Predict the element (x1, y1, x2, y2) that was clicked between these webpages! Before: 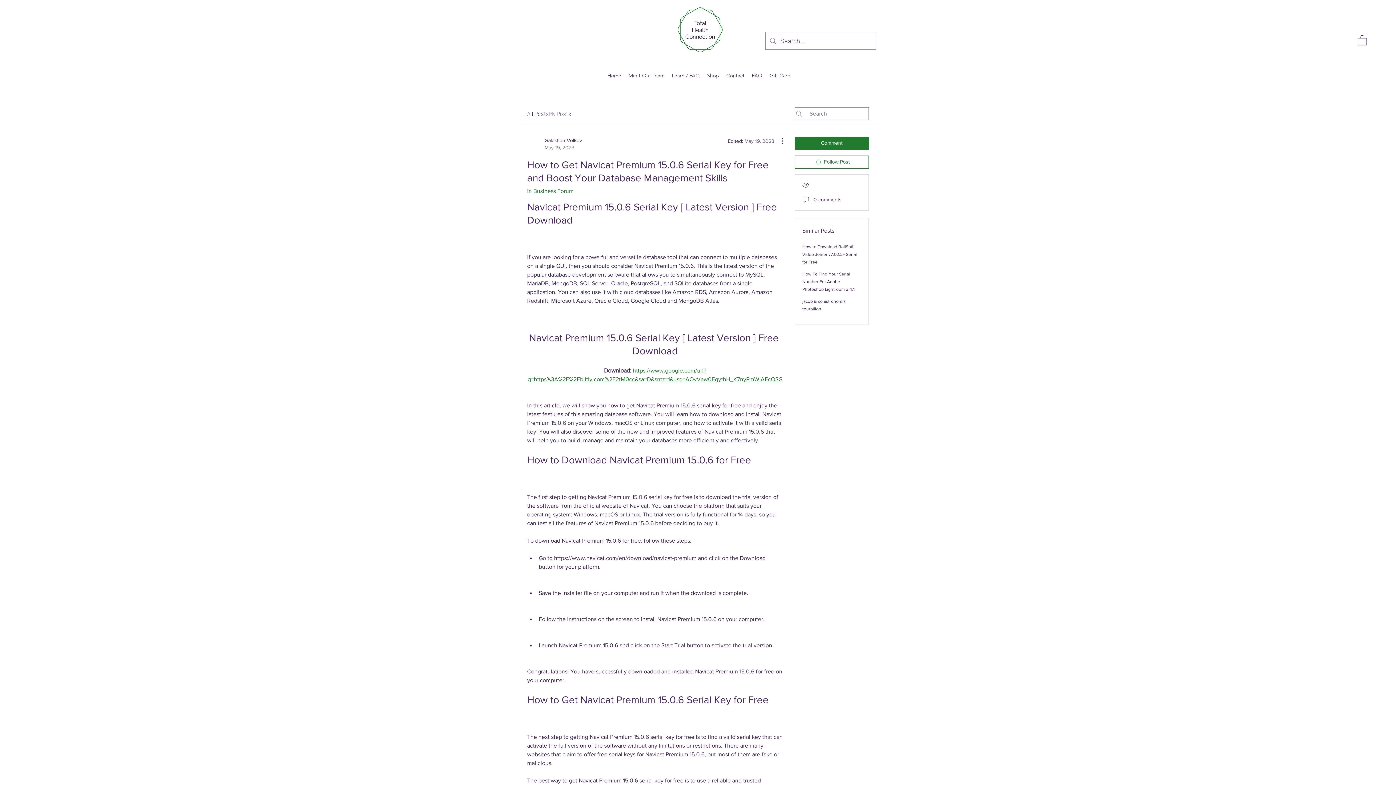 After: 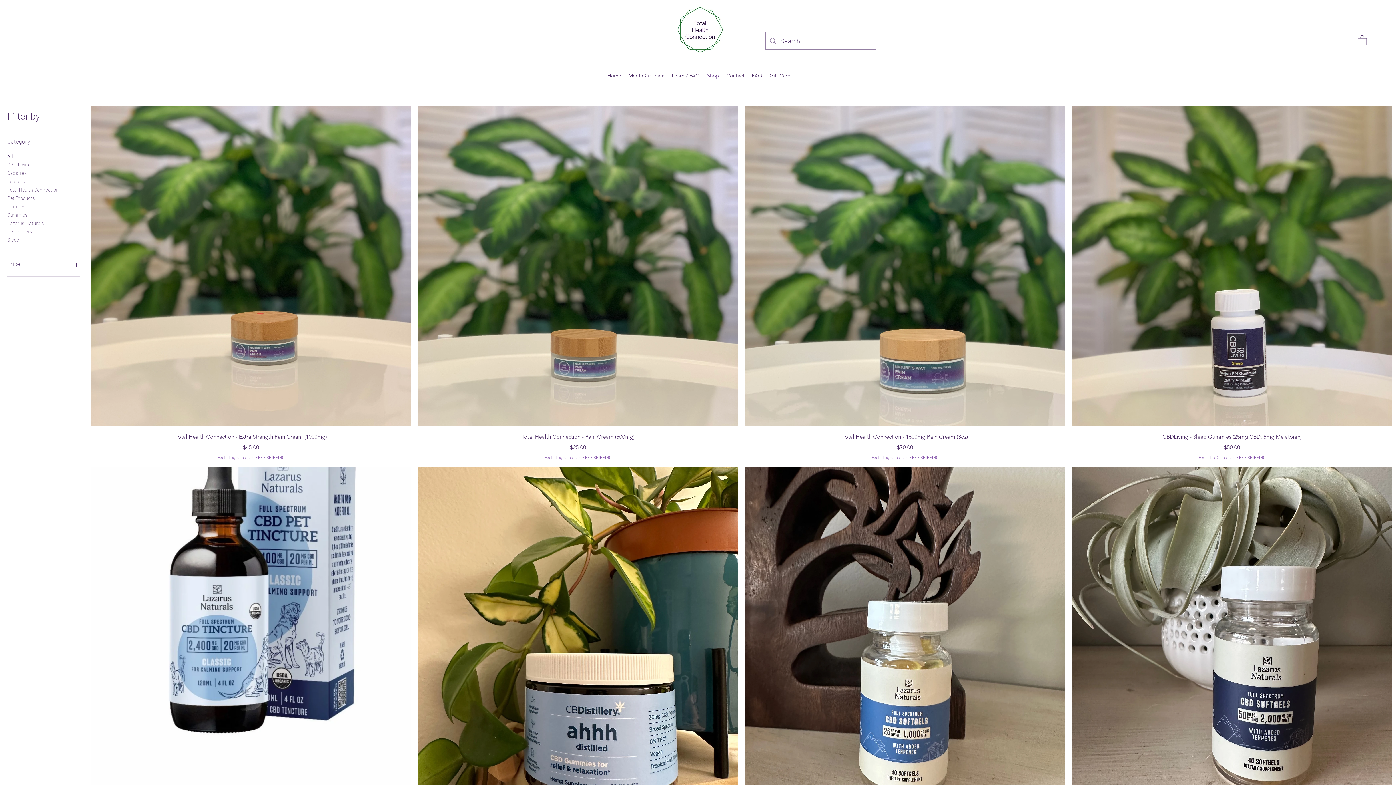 Action: label: Shop bbox: (703, 70, 722, 81)